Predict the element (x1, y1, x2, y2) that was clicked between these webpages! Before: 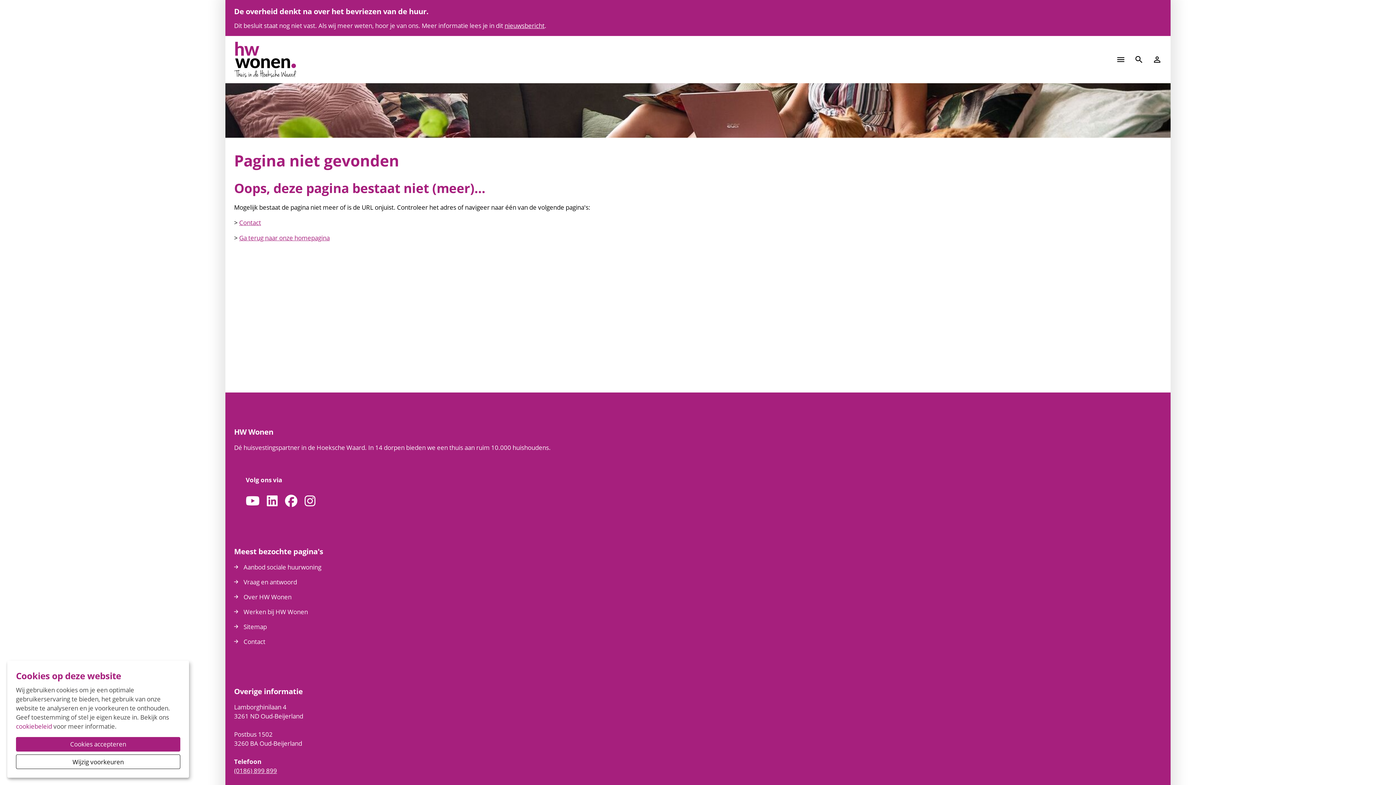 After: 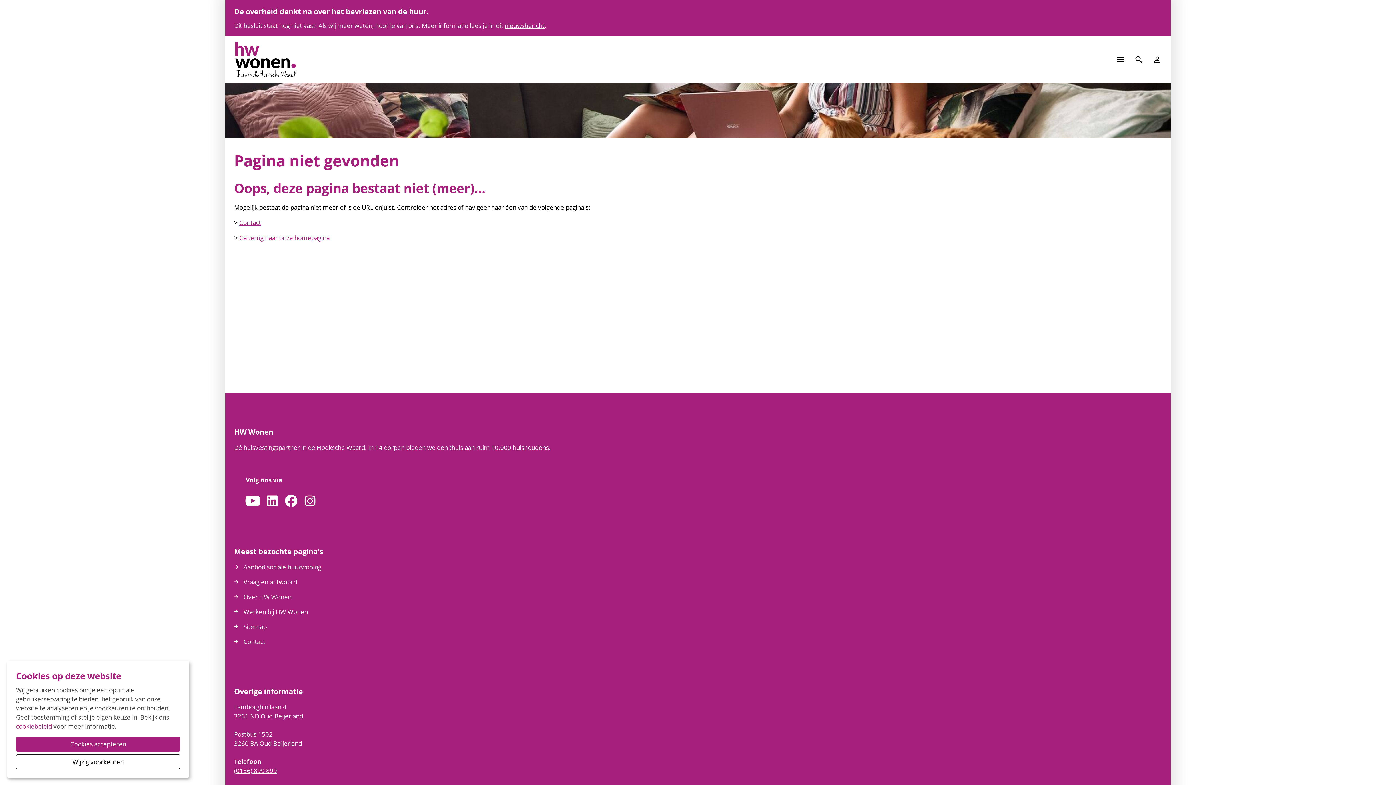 Action: bbox: (245, 494, 259, 507)